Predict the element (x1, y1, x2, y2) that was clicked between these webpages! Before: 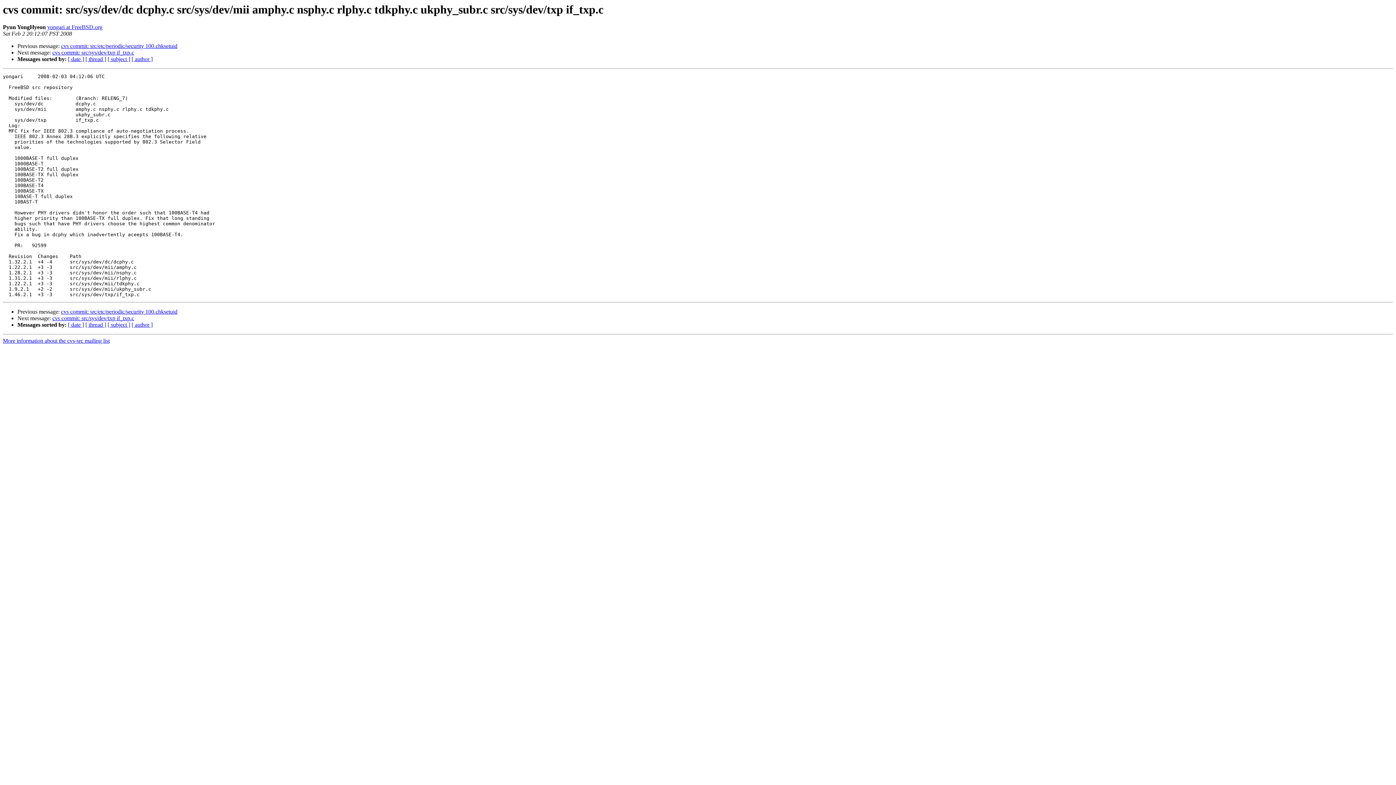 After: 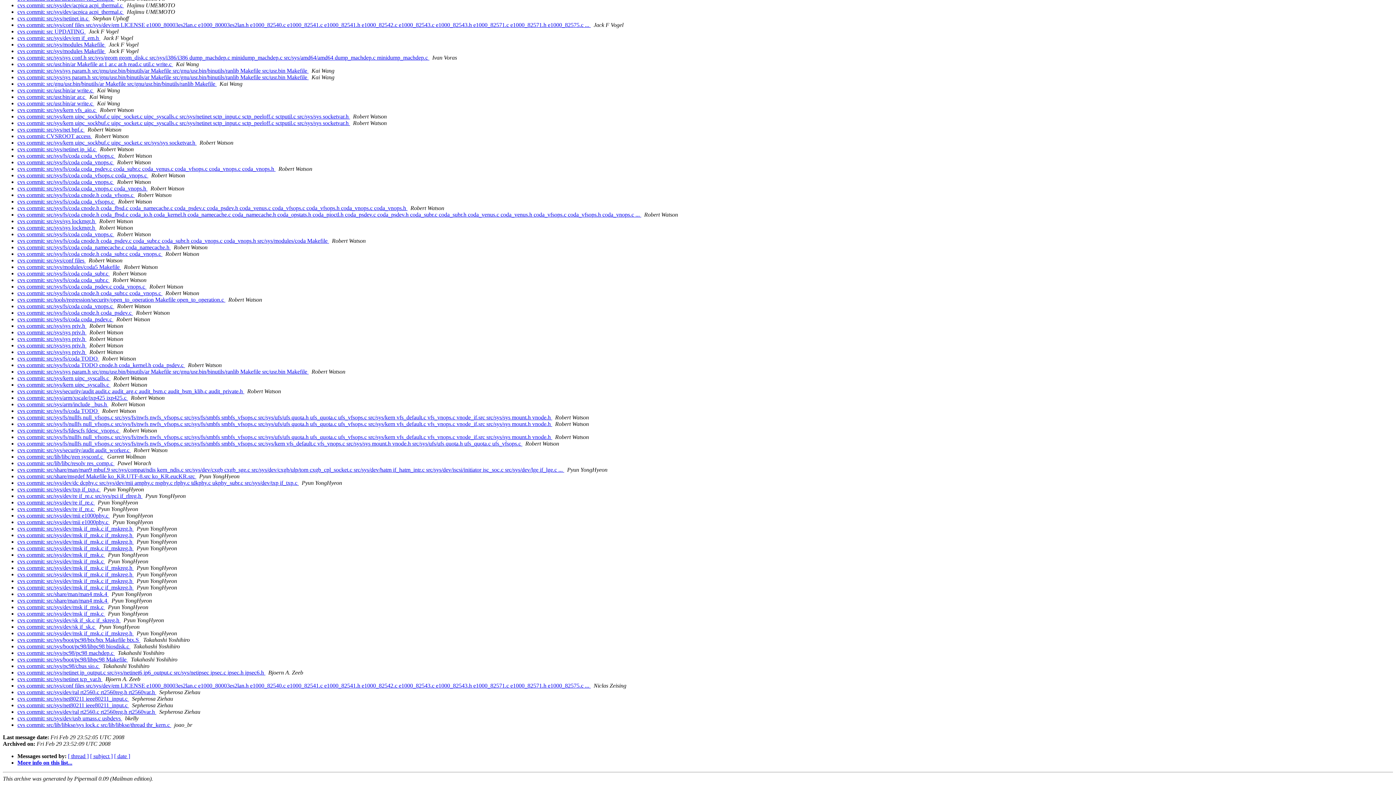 Action: bbox: (131, 321, 152, 328) label: [ author ]